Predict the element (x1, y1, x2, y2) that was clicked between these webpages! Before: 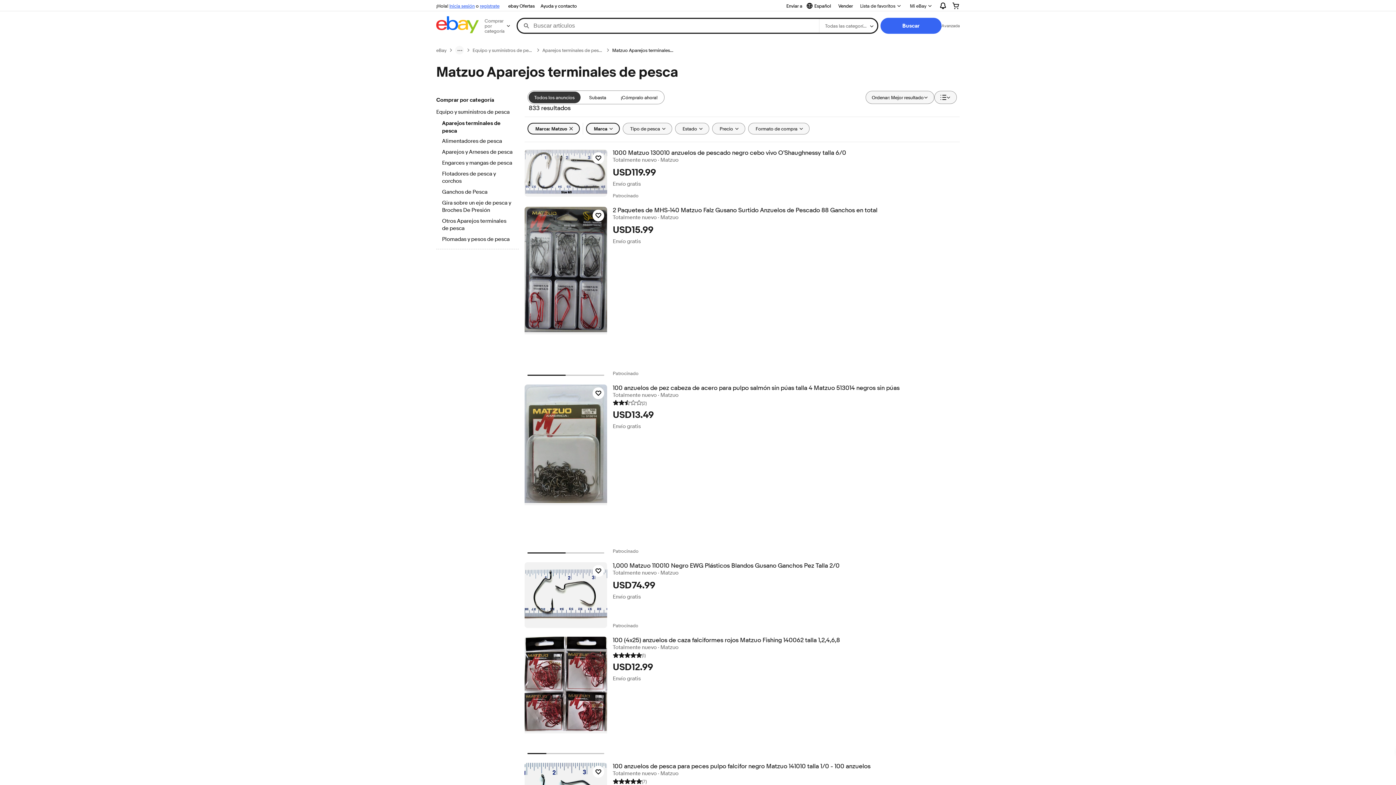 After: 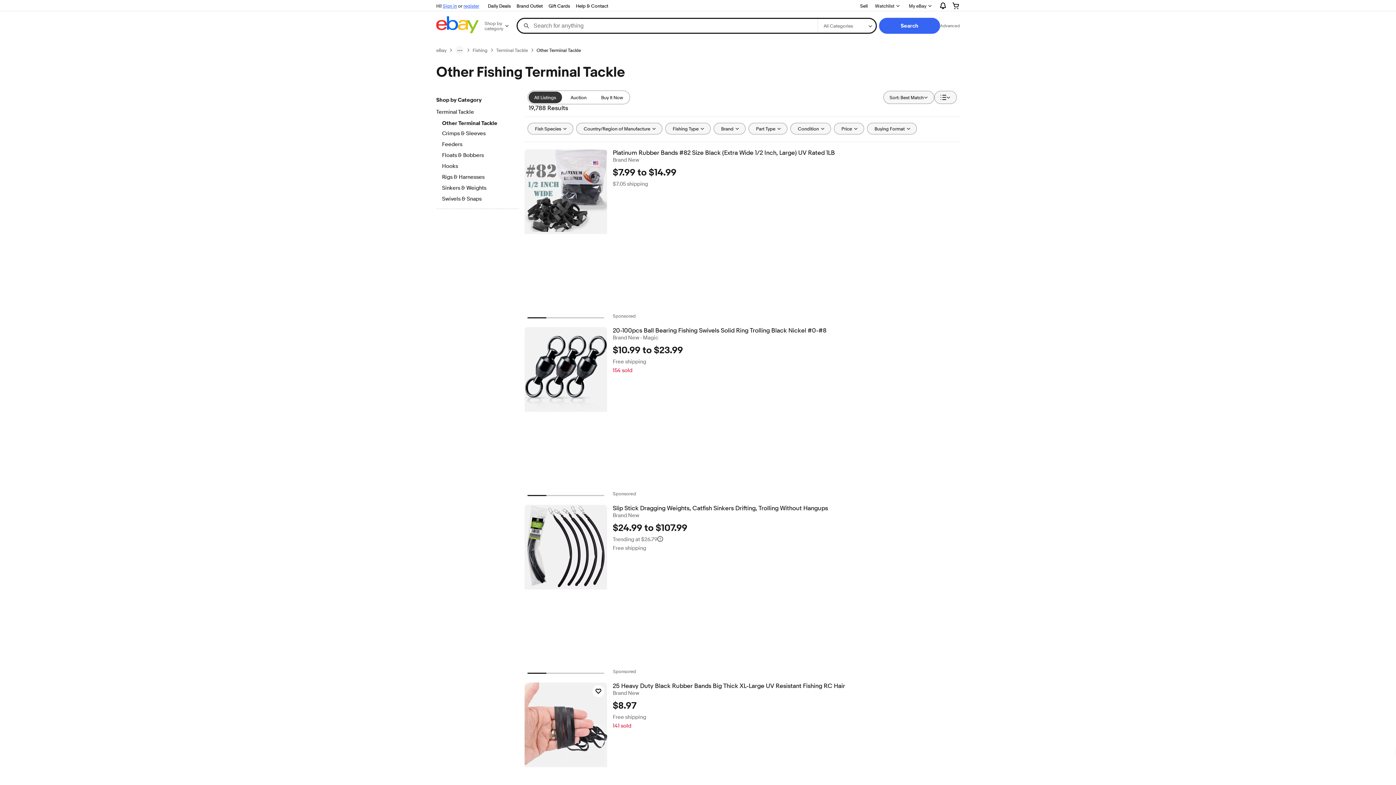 Action: bbox: (442, 217, 512, 233) label: Otros Aparejos terminales de pesca